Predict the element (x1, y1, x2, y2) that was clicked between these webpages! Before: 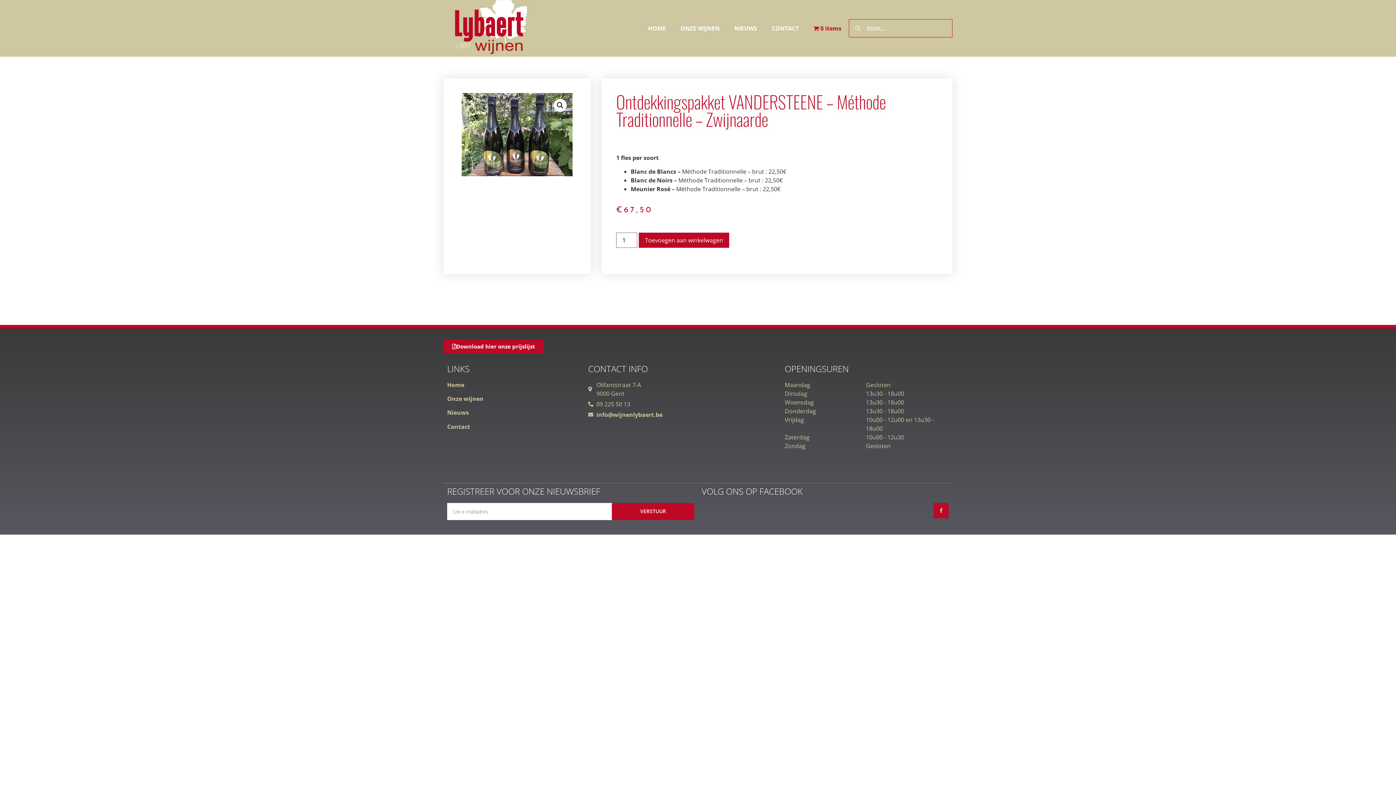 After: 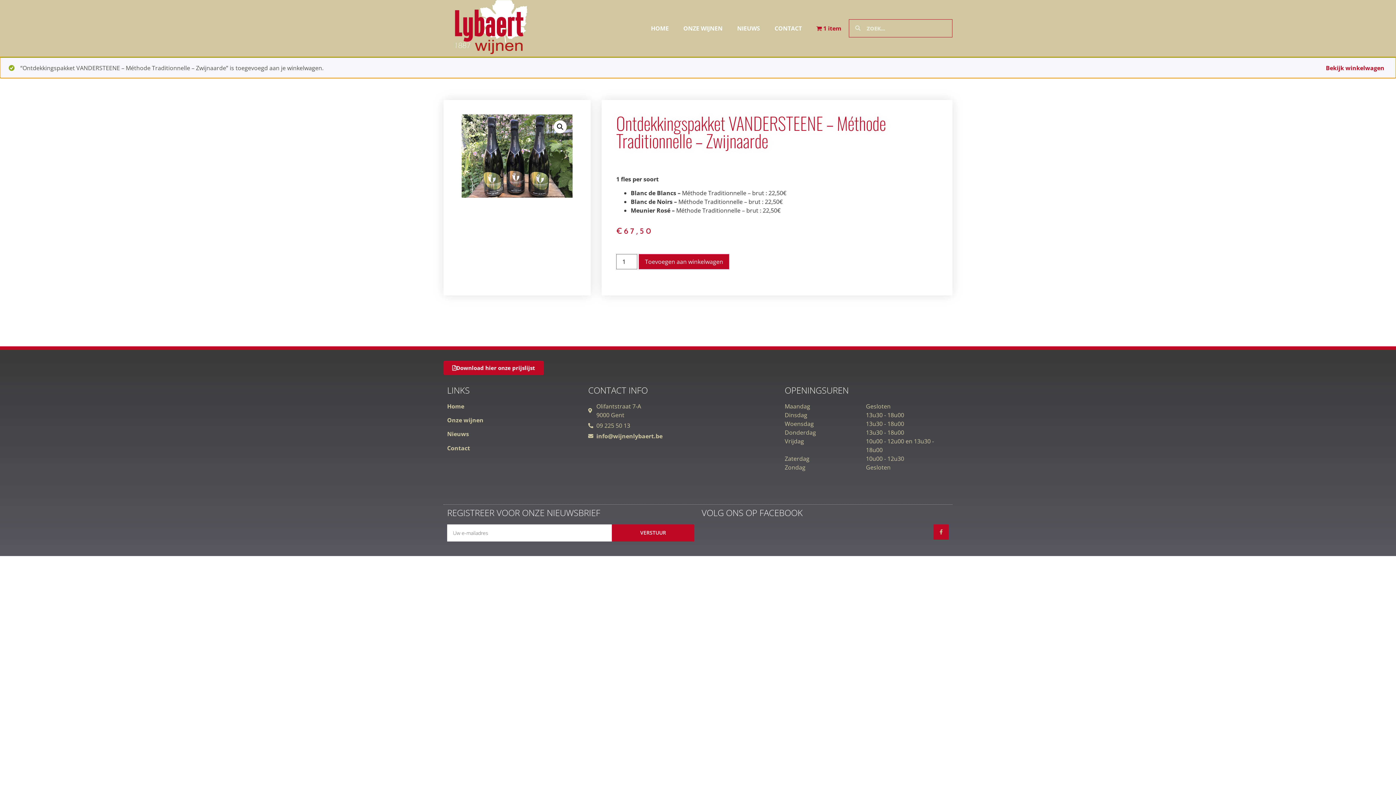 Action: bbox: (638, 232, 729, 247) label: Toevoegen aan winkelwagen